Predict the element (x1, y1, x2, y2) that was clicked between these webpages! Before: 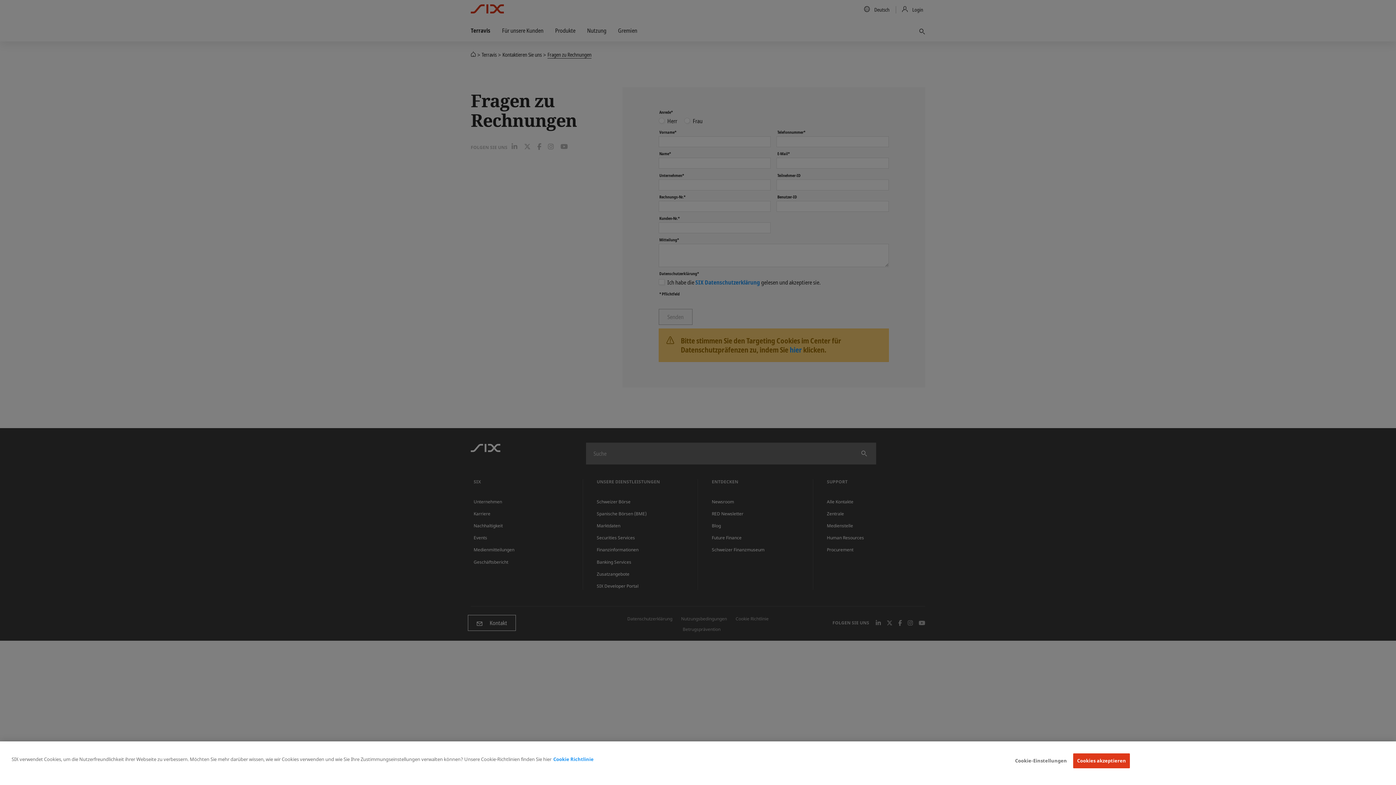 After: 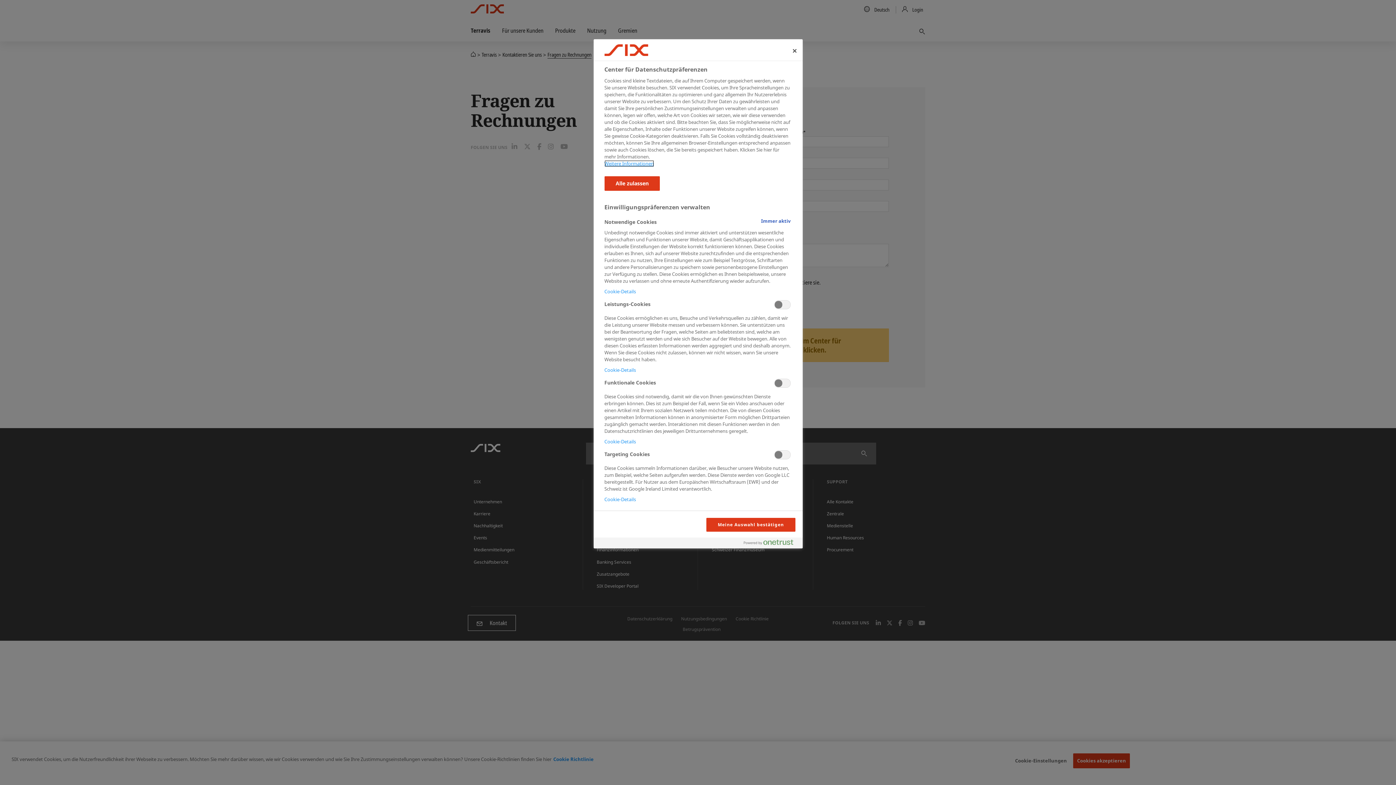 Action: bbox: (1015, 754, 1067, 768) label: Cookie-Einstellungen